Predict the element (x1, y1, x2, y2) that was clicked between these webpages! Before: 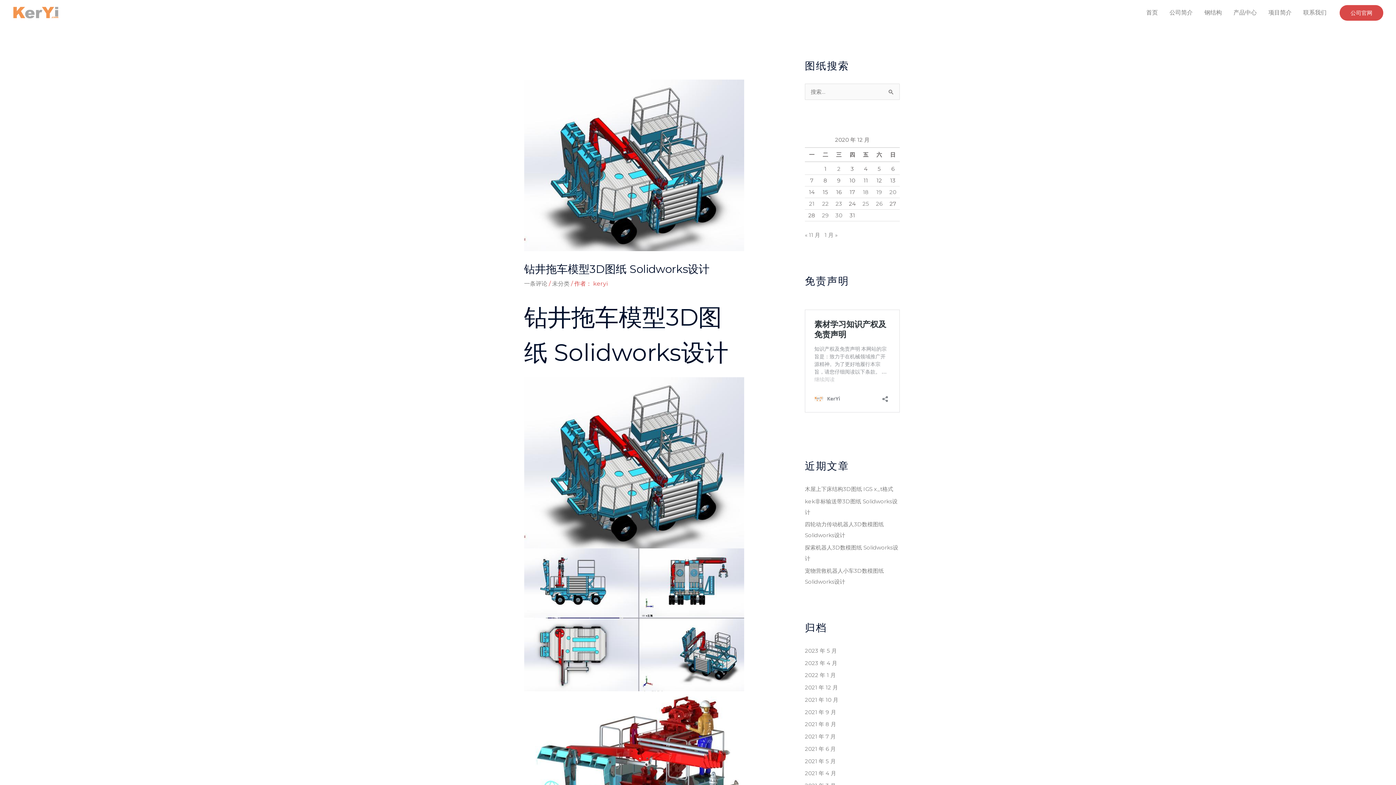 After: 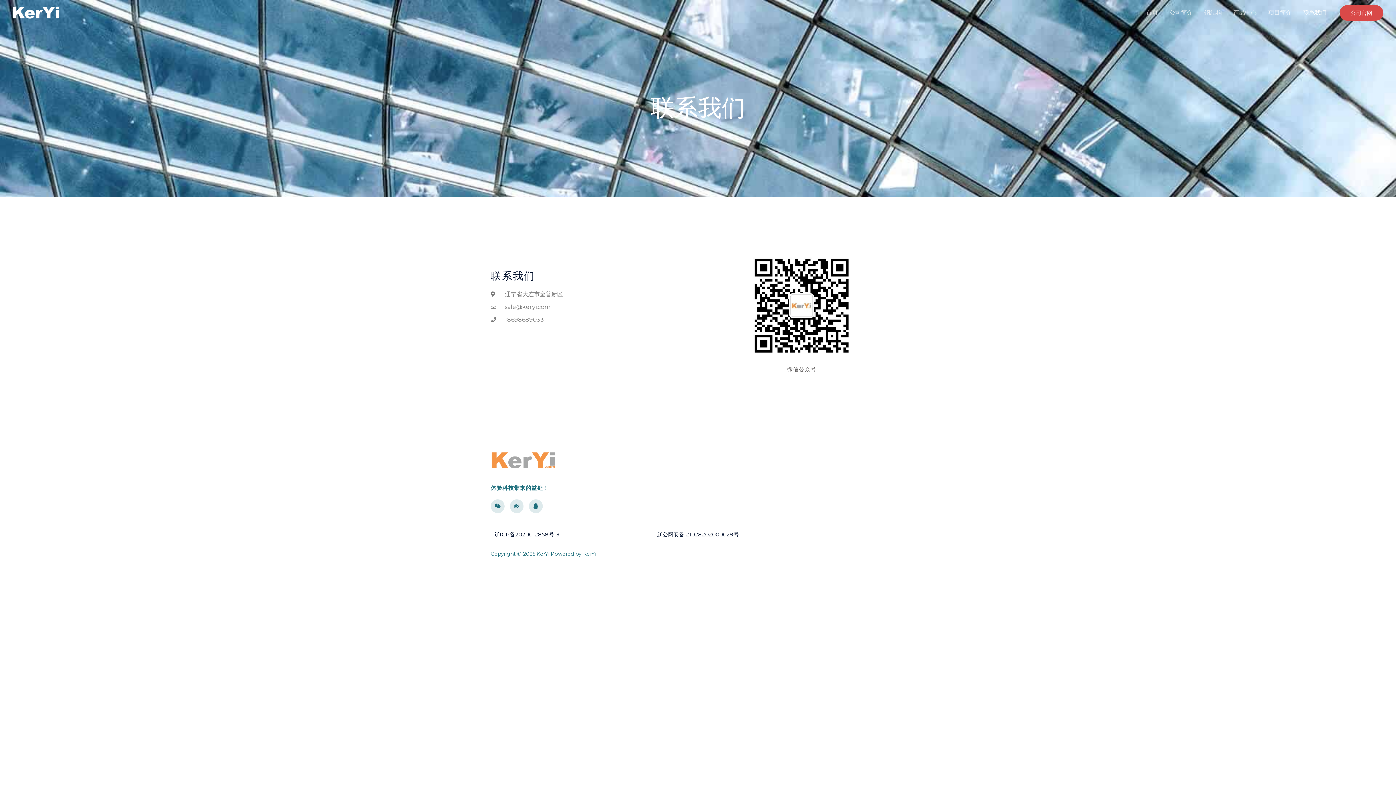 Action: bbox: (1297, 0, 1332, 25) label: 联系我们